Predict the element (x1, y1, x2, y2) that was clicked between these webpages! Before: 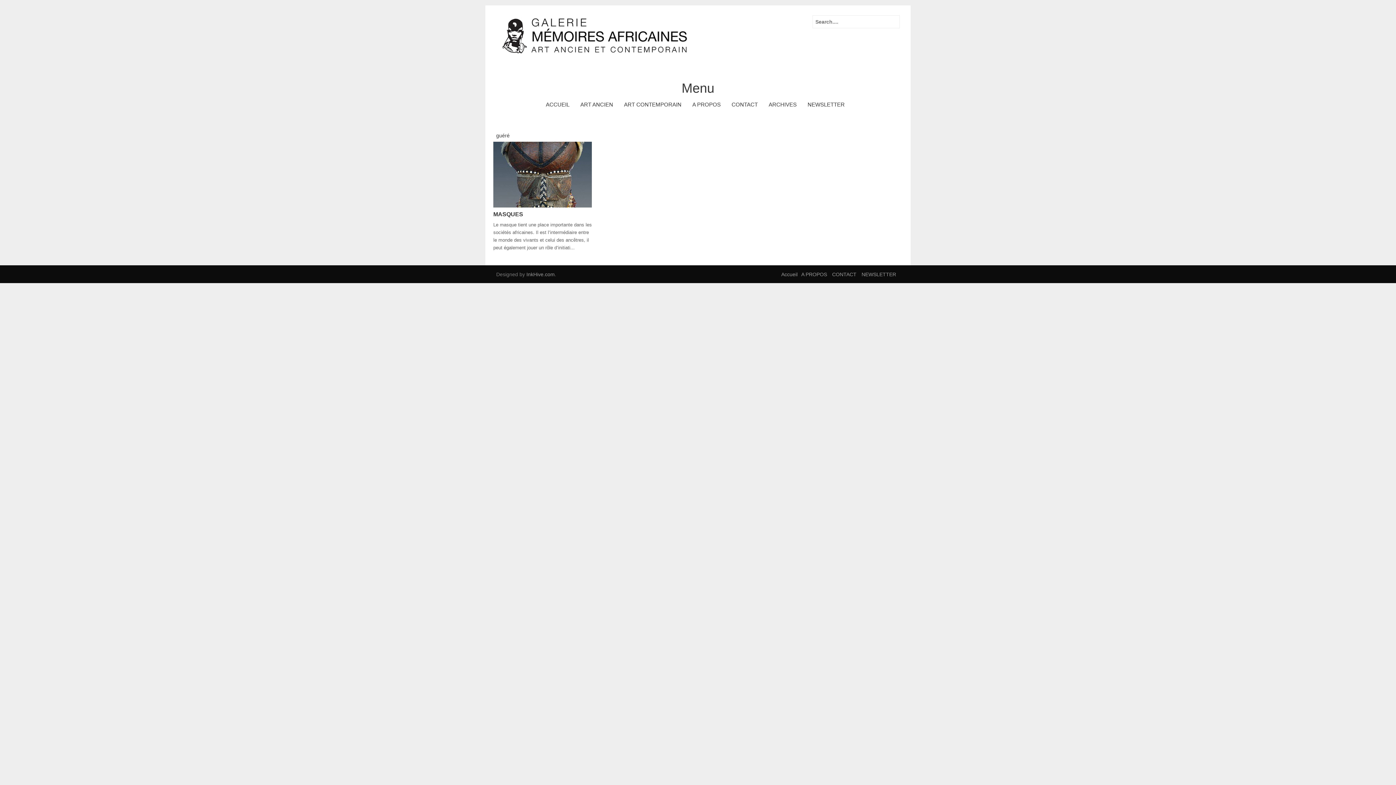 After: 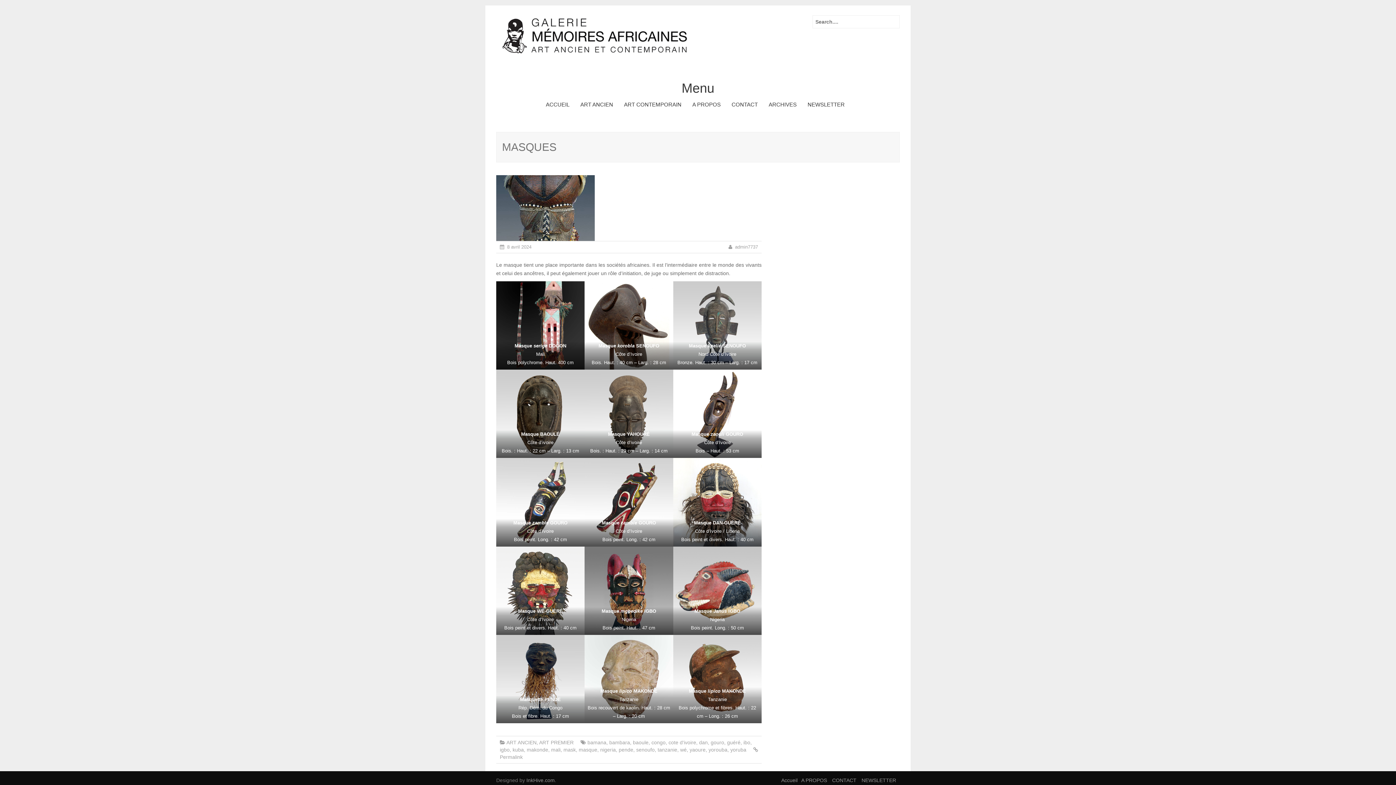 Action: bbox: (493, 211, 523, 217) label: MASQUES